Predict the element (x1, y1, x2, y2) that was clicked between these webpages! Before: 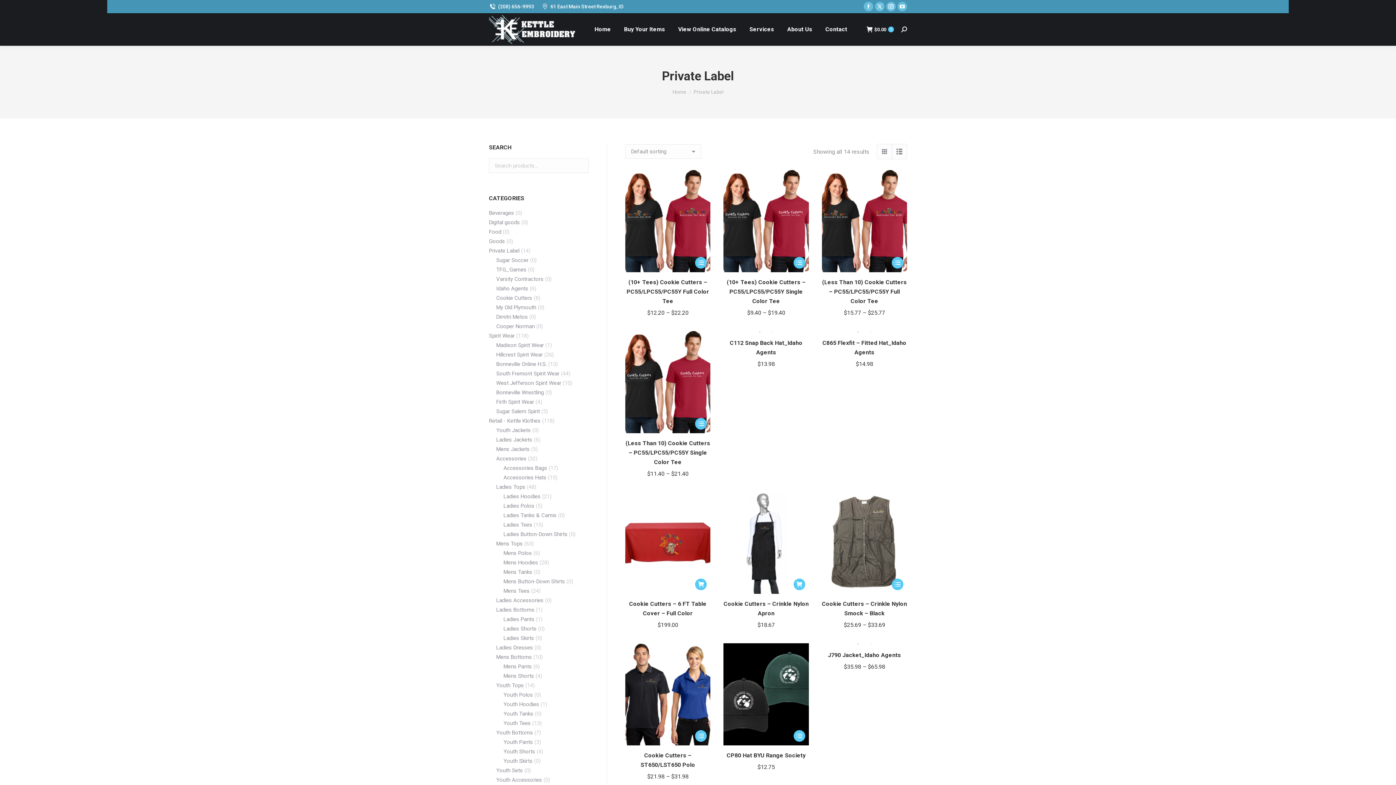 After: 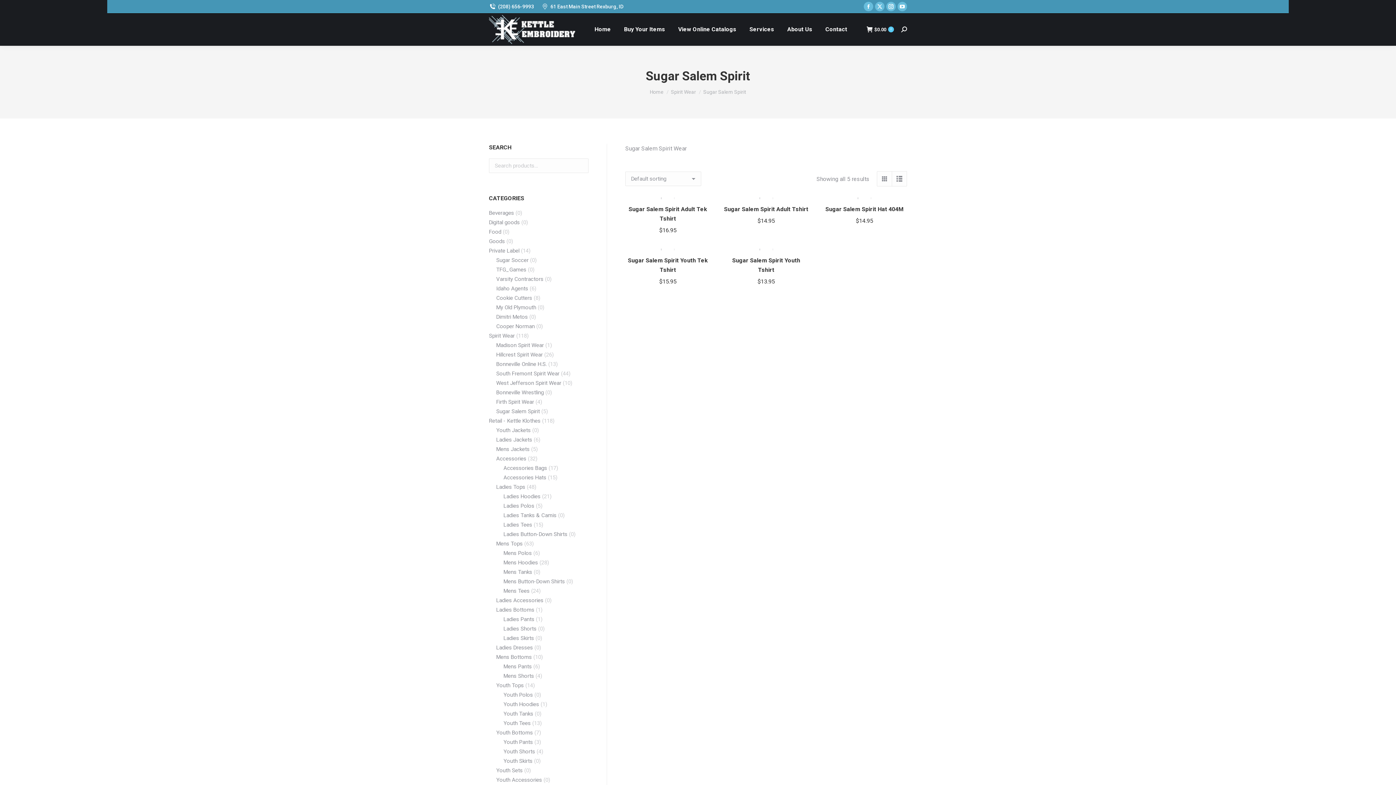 Action: bbox: (496, 408, 540, 415) label: Sugar Salem Spirit